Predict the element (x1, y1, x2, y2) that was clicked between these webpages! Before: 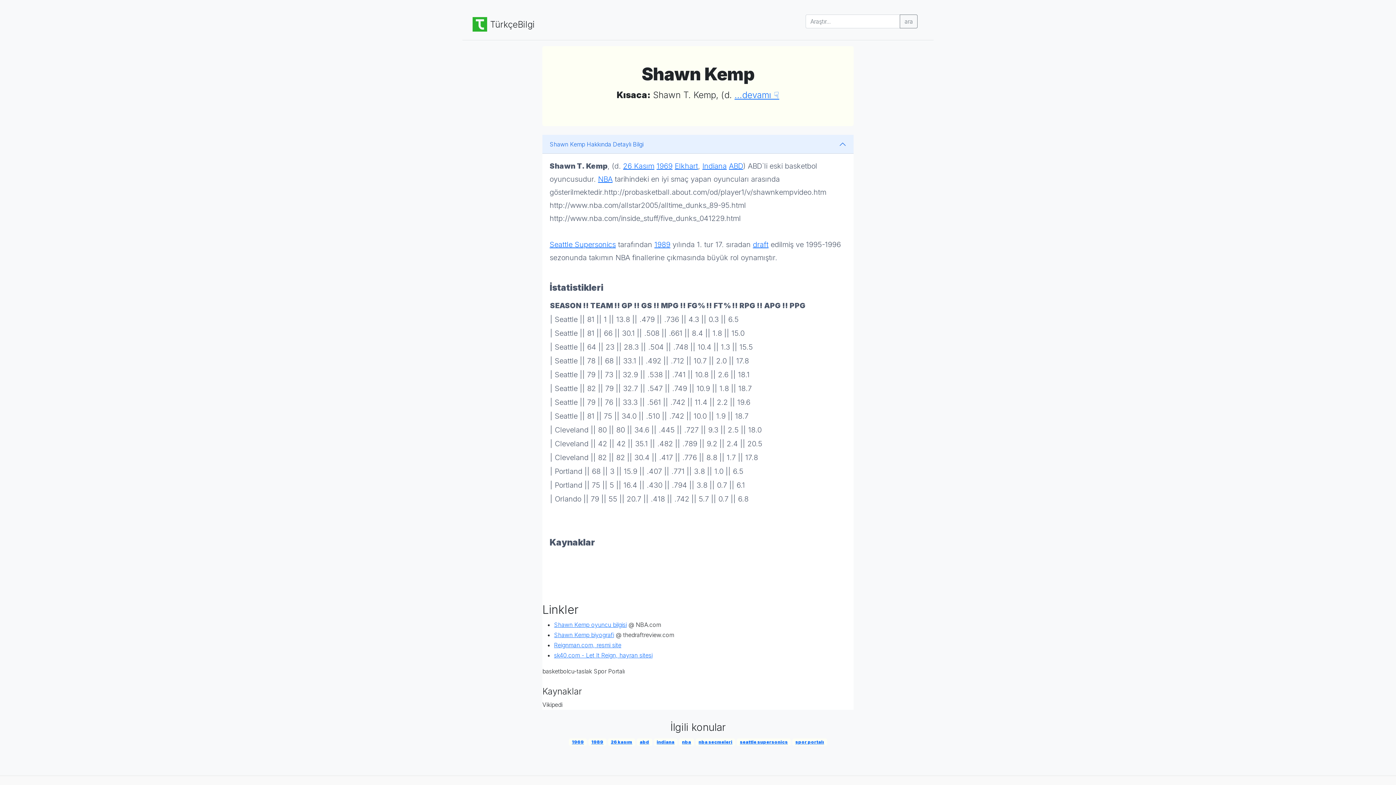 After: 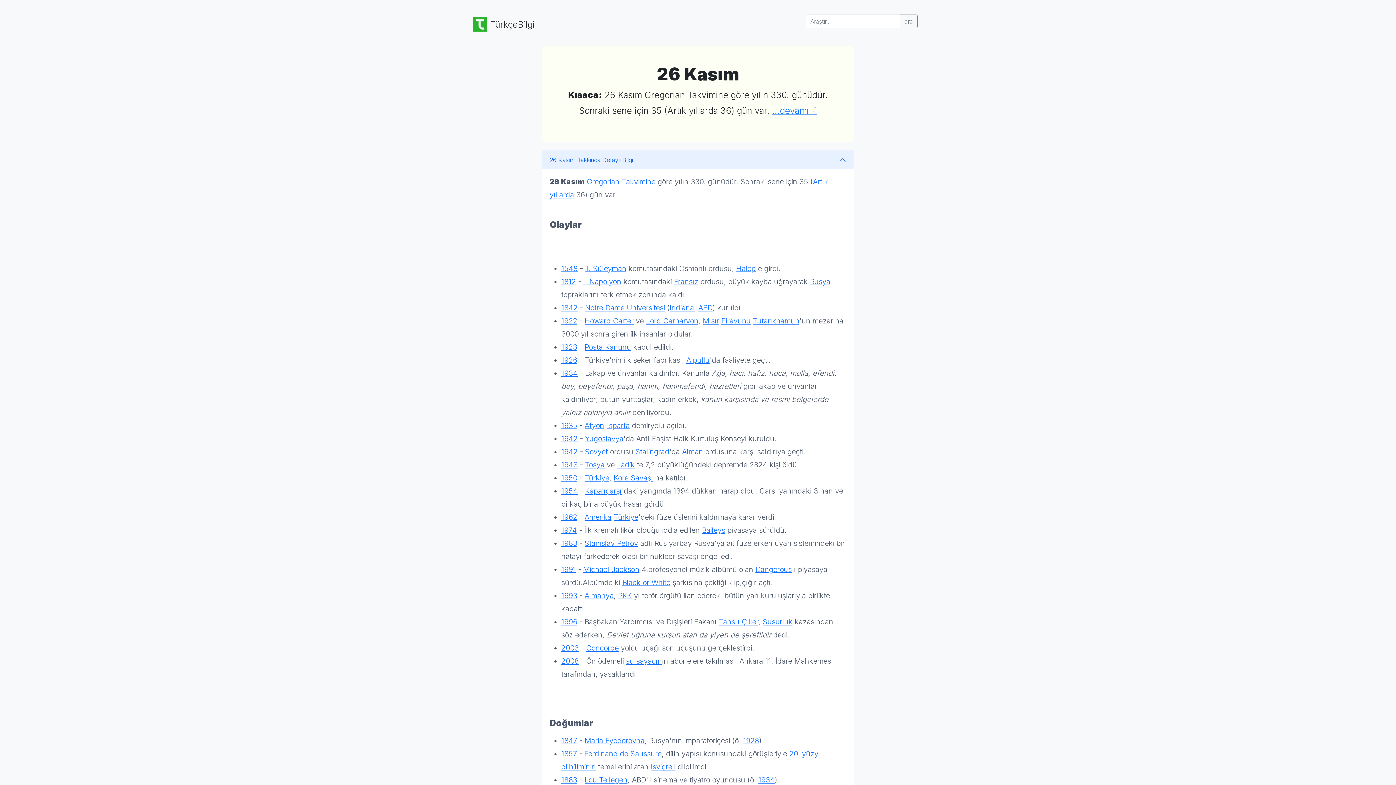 Action: label: 26 kasım bbox: (611, 739, 632, 745)